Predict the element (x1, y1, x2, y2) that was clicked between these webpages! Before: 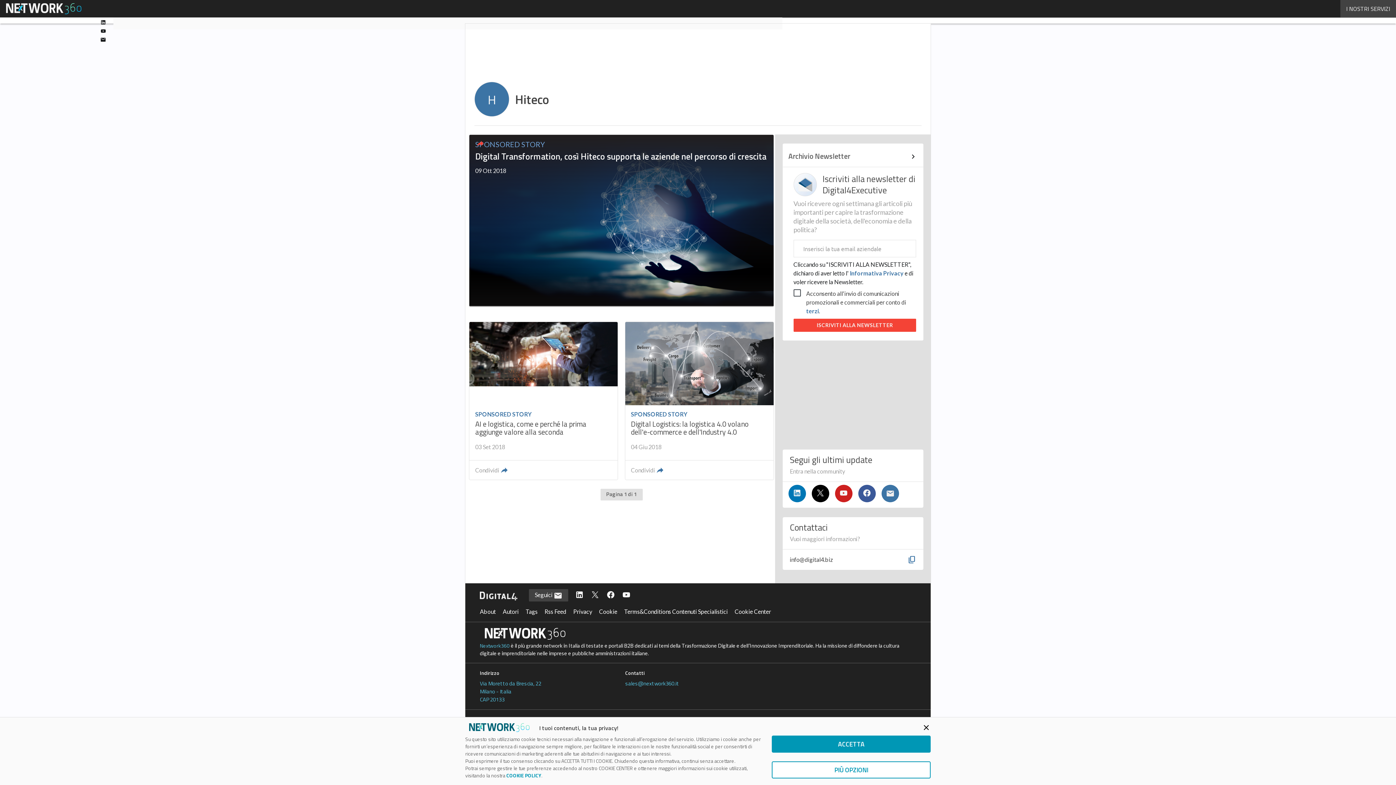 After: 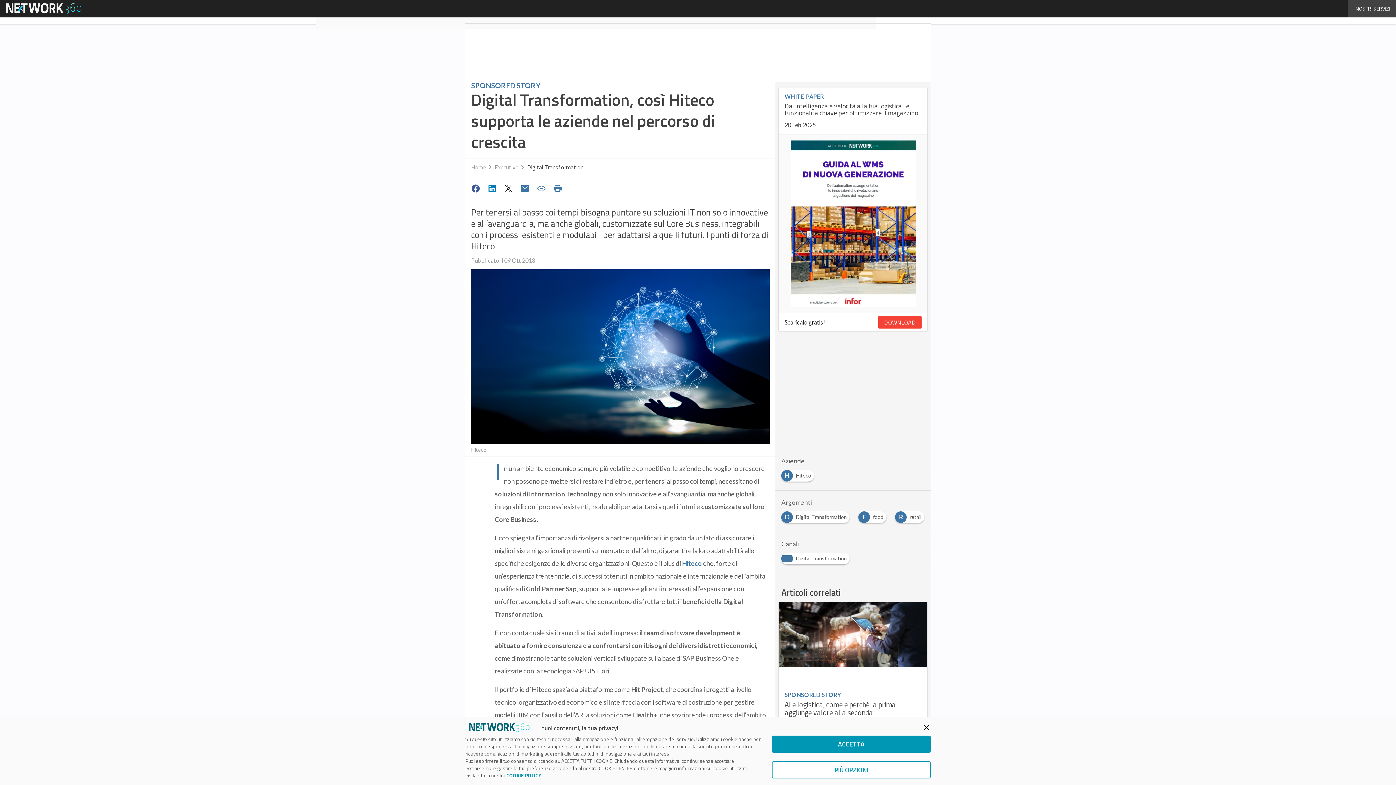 Action: label: SPONSORED STORY

Digital Transformation, così Hiteco supporta le aziende nel percorso di crescita

09 Ott 2018 bbox: (469, 134, 773, 306)